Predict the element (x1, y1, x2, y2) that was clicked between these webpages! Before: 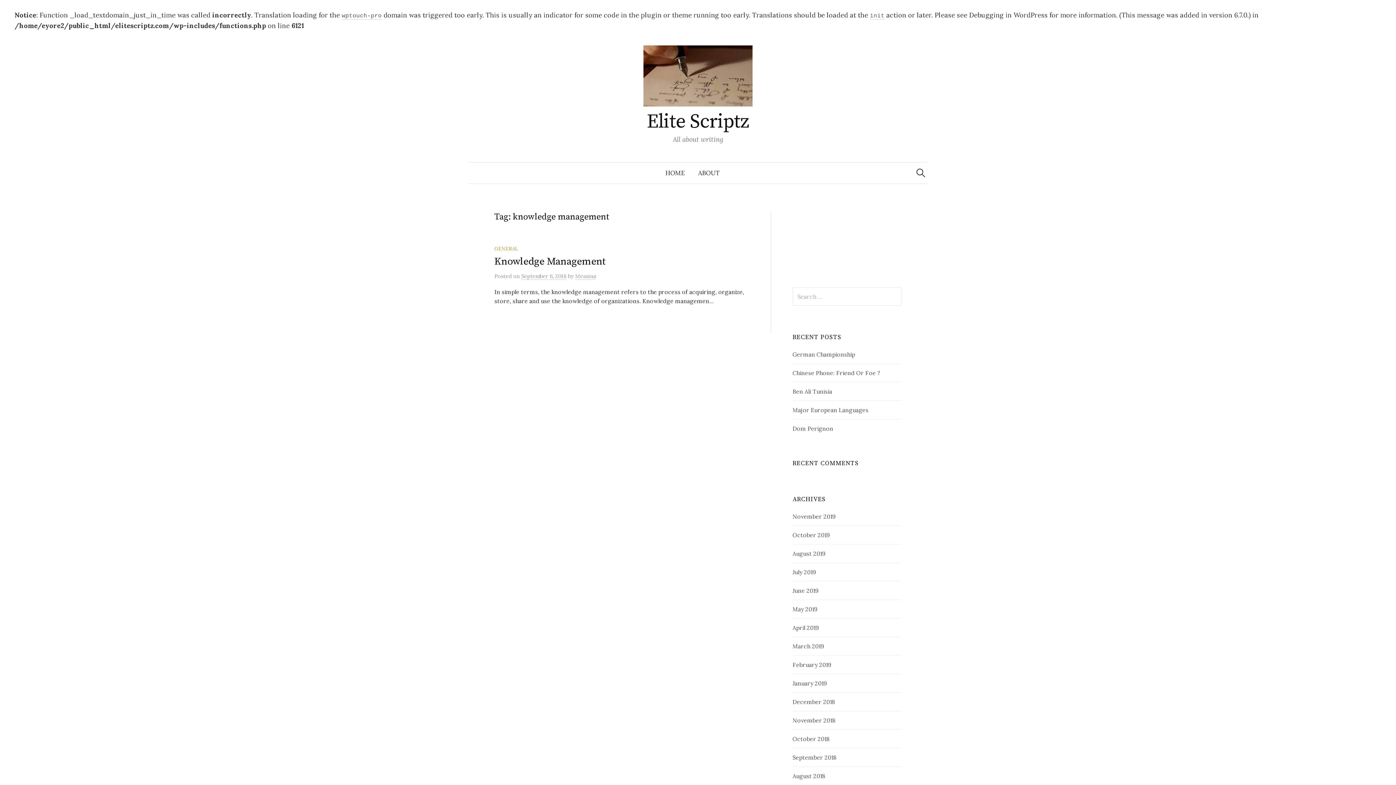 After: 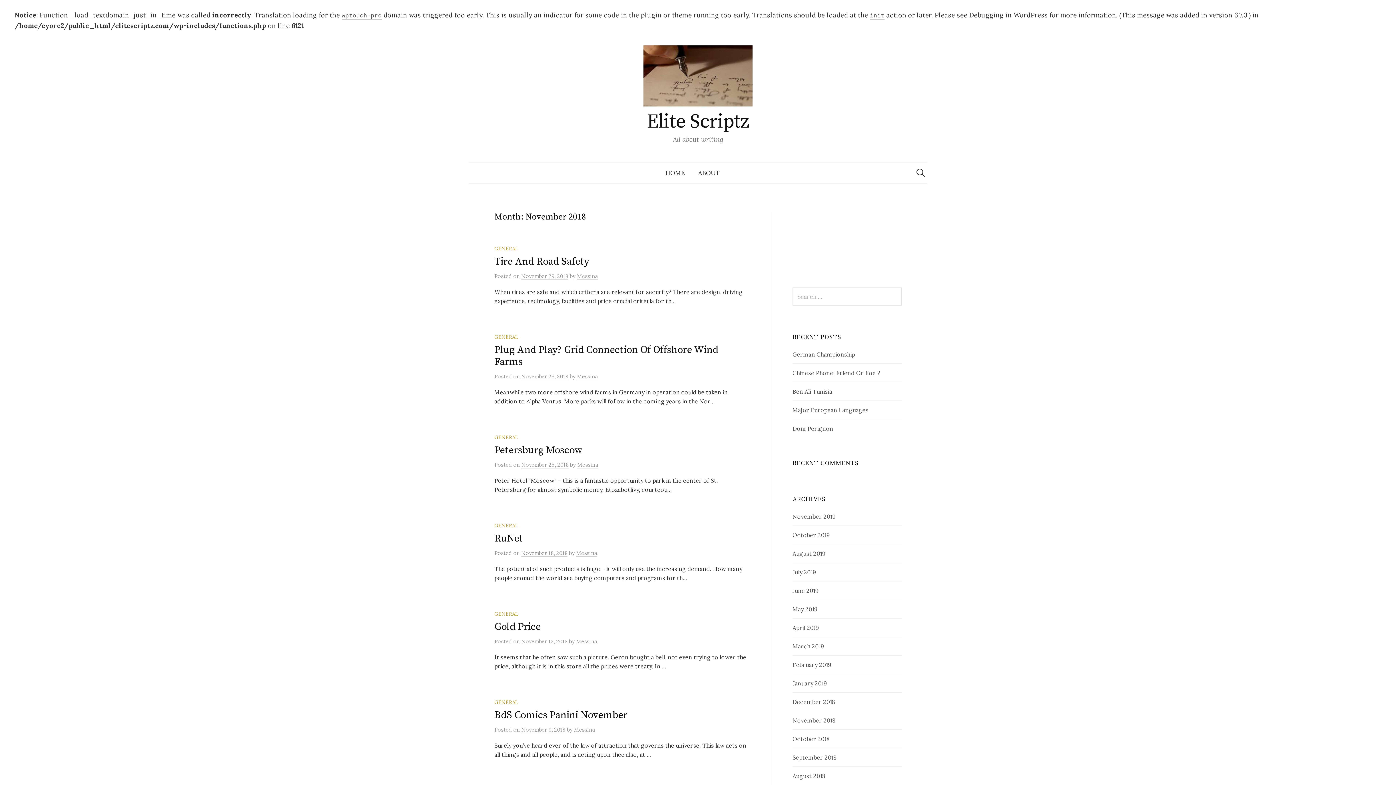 Action: label: November 2018 bbox: (792, 717, 835, 724)